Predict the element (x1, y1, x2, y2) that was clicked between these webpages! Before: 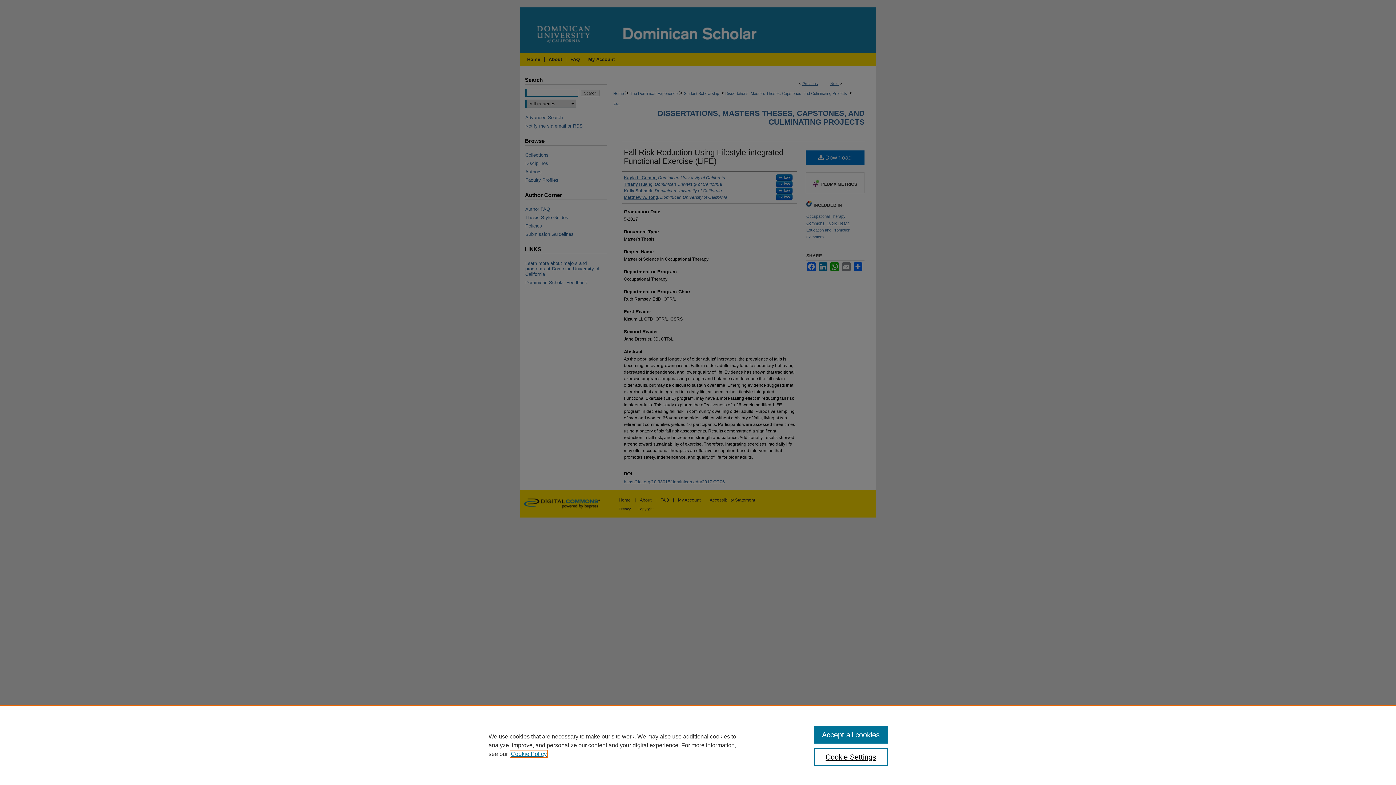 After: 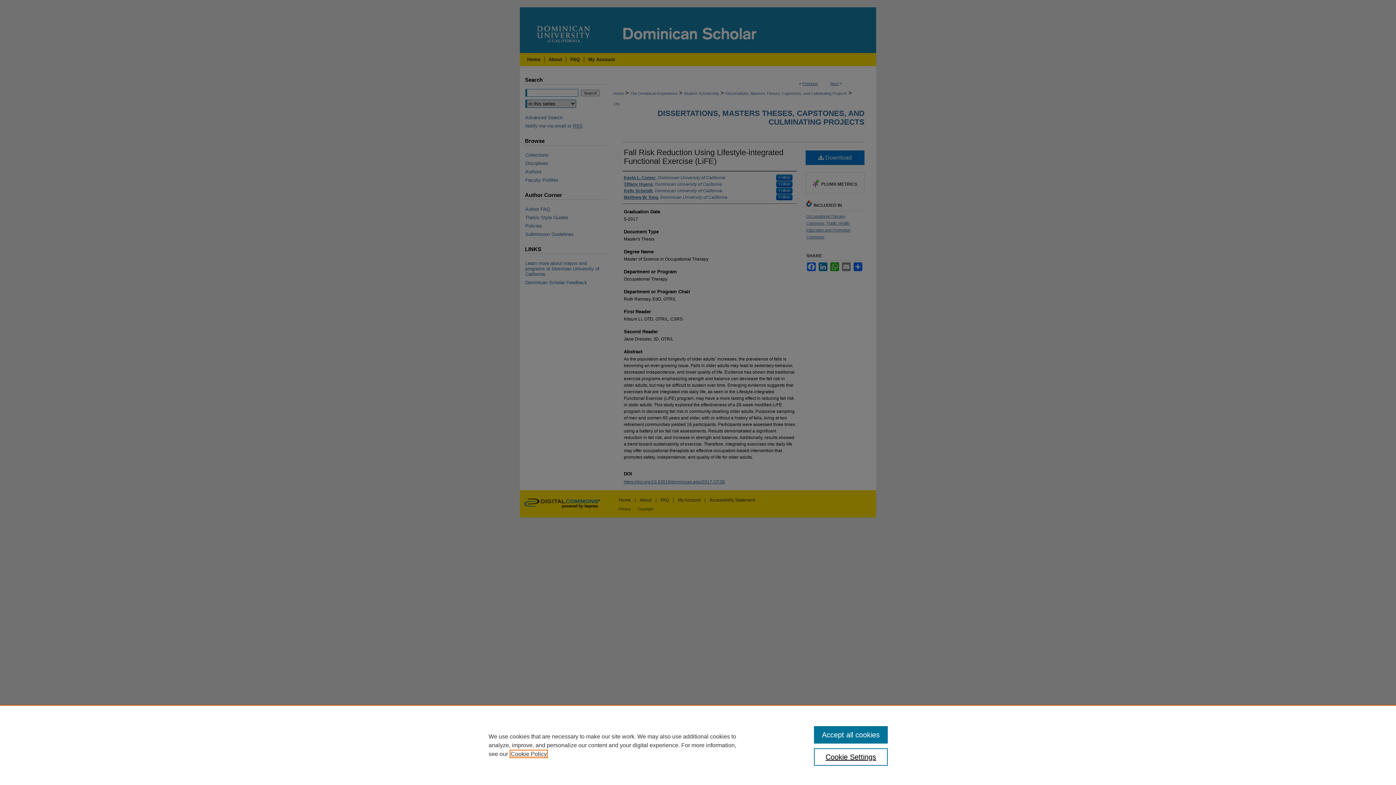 Action: bbox: (510, 751, 546, 757) label: , opens in a new tab